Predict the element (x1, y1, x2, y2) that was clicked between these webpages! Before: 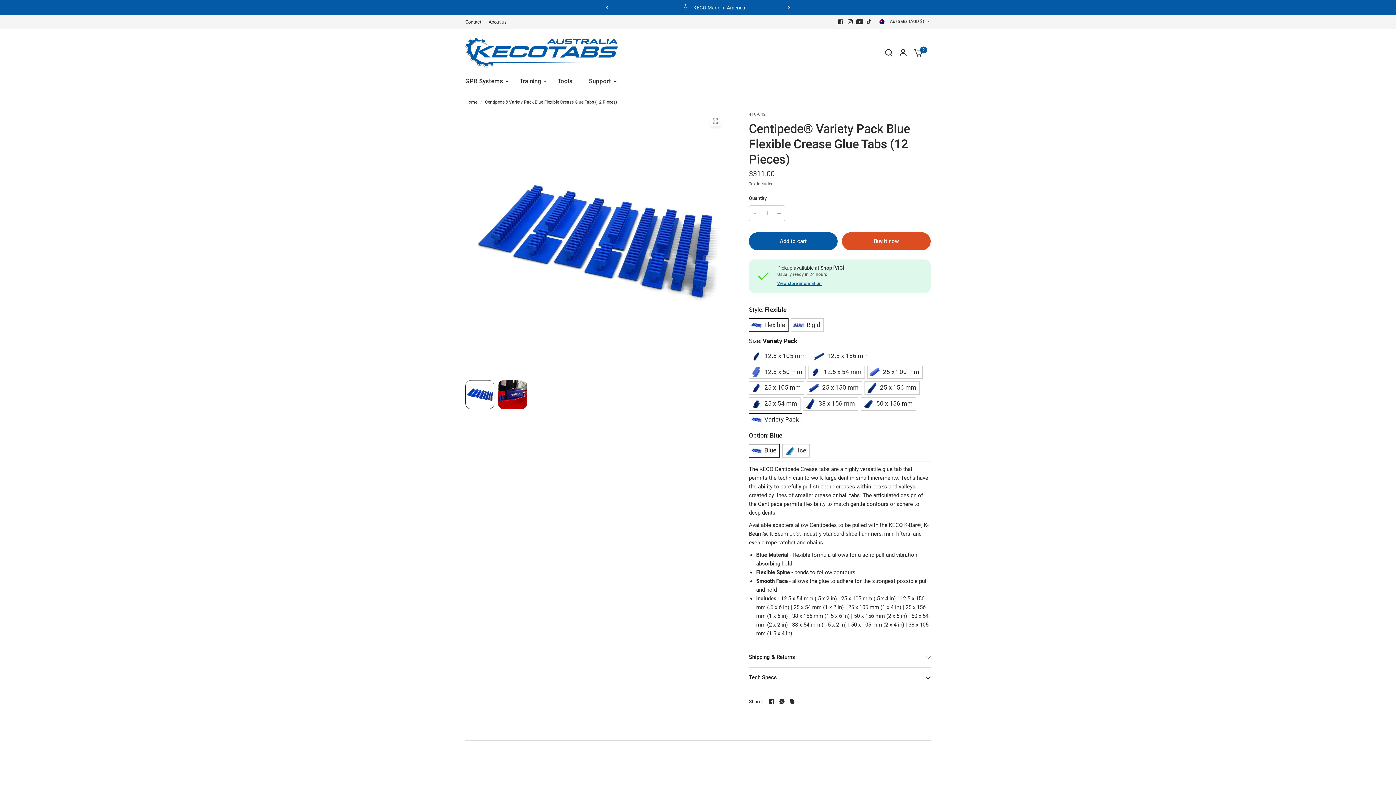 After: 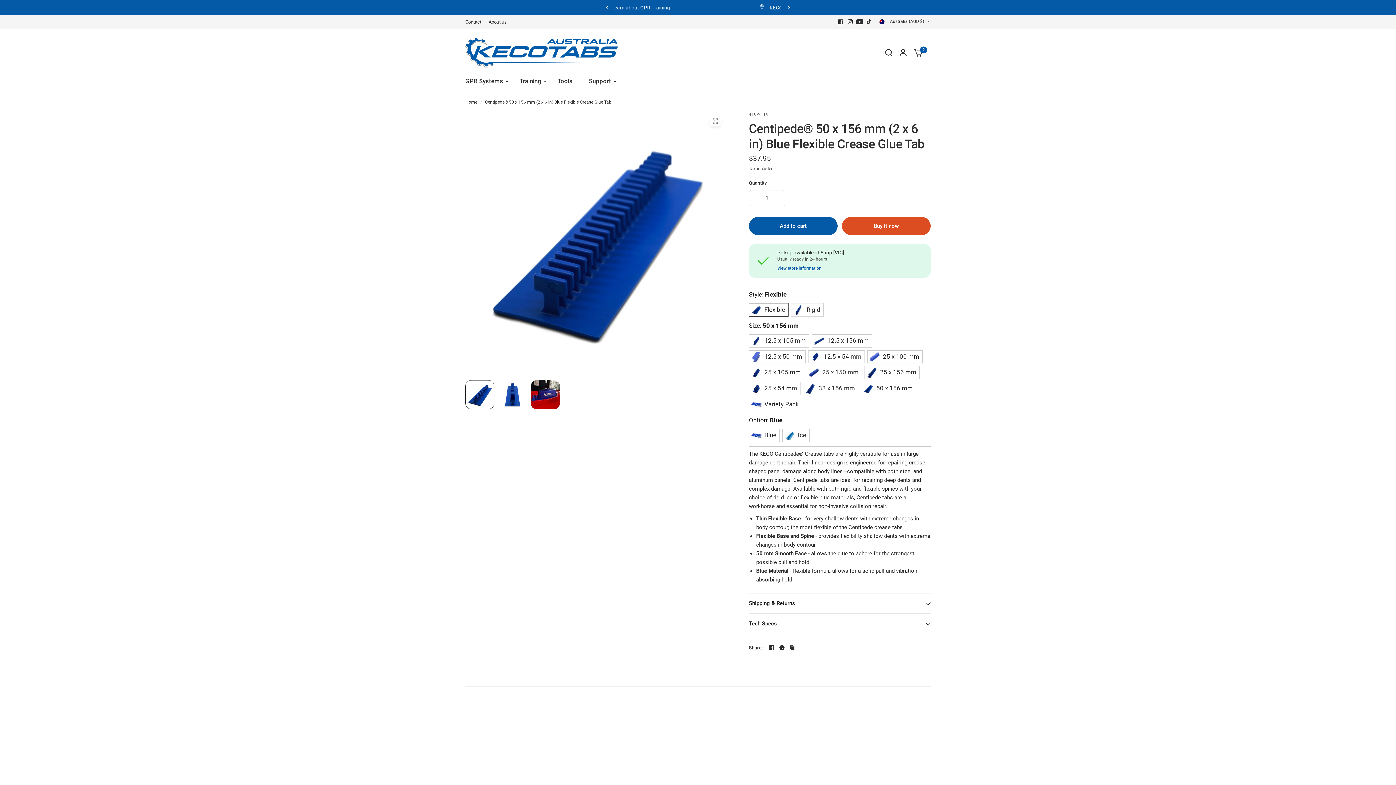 Action: label: 50 x 156 mm bbox: (861, 397, 916, 410)